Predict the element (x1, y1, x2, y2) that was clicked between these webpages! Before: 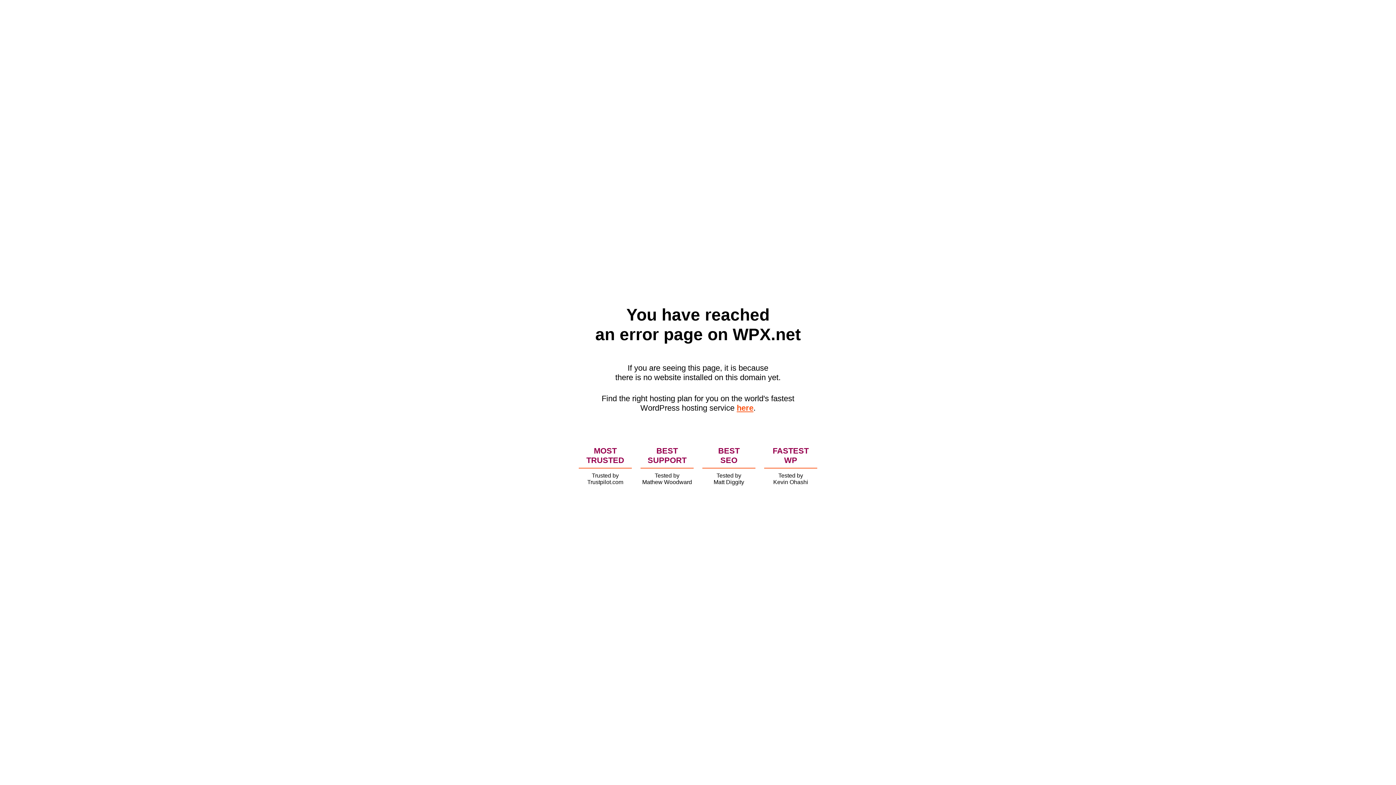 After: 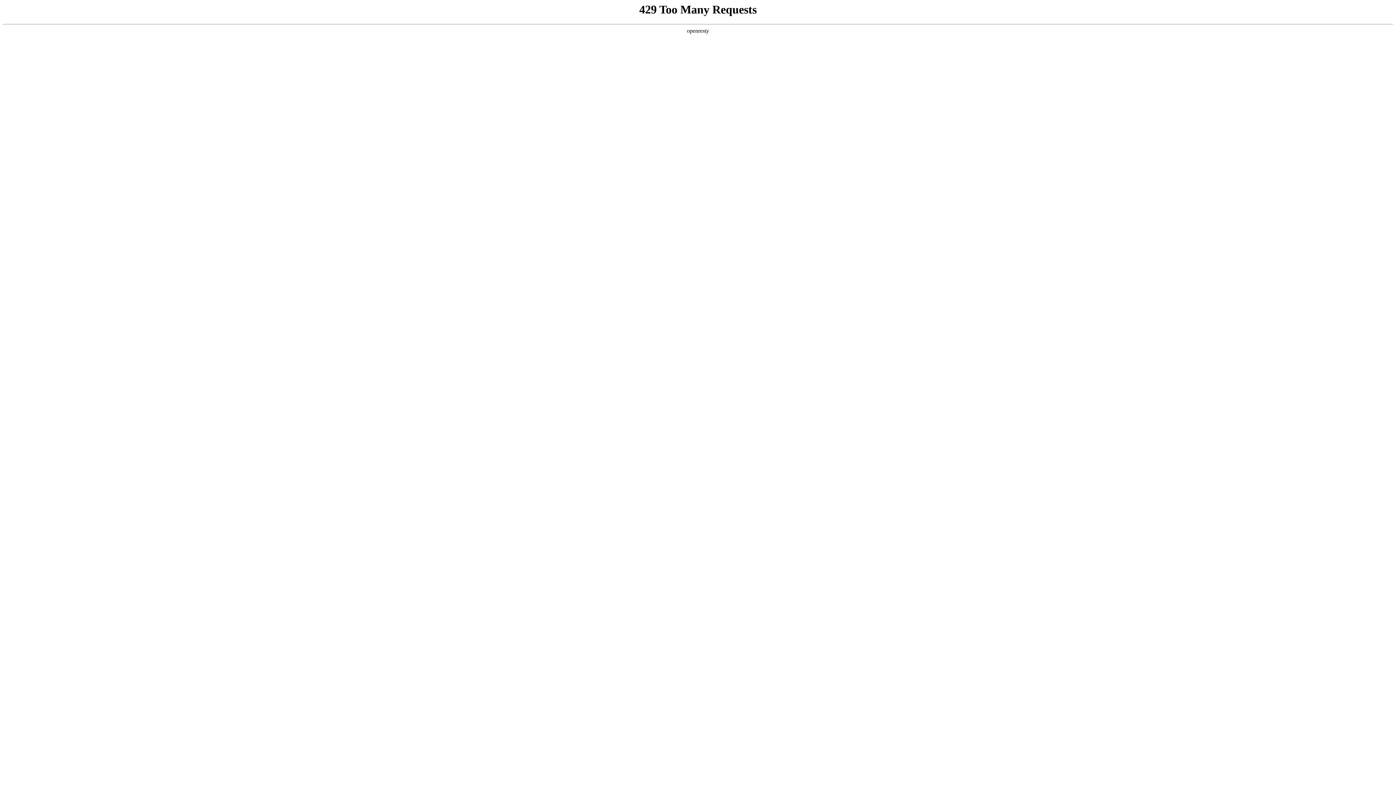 Action: bbox: (736, 403, 753, 412) label: here